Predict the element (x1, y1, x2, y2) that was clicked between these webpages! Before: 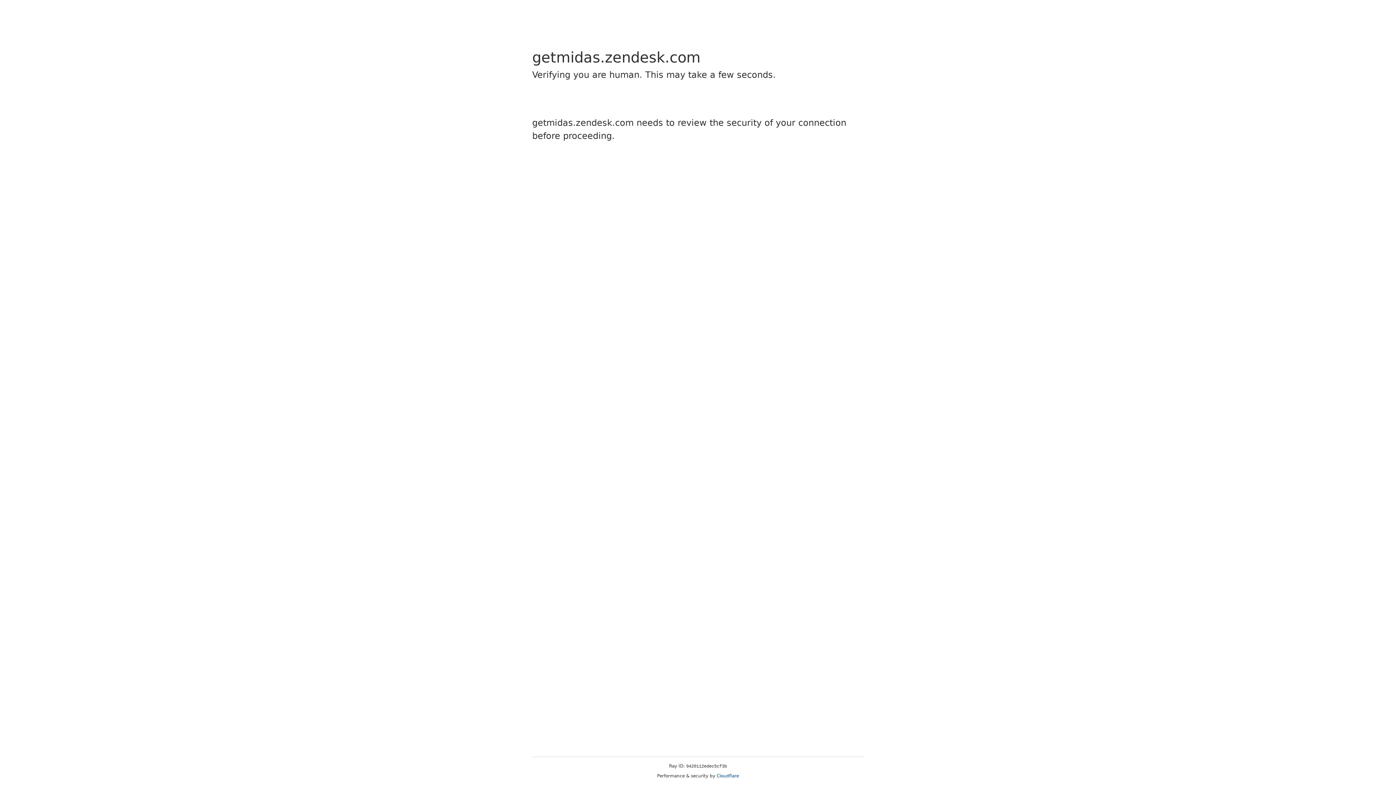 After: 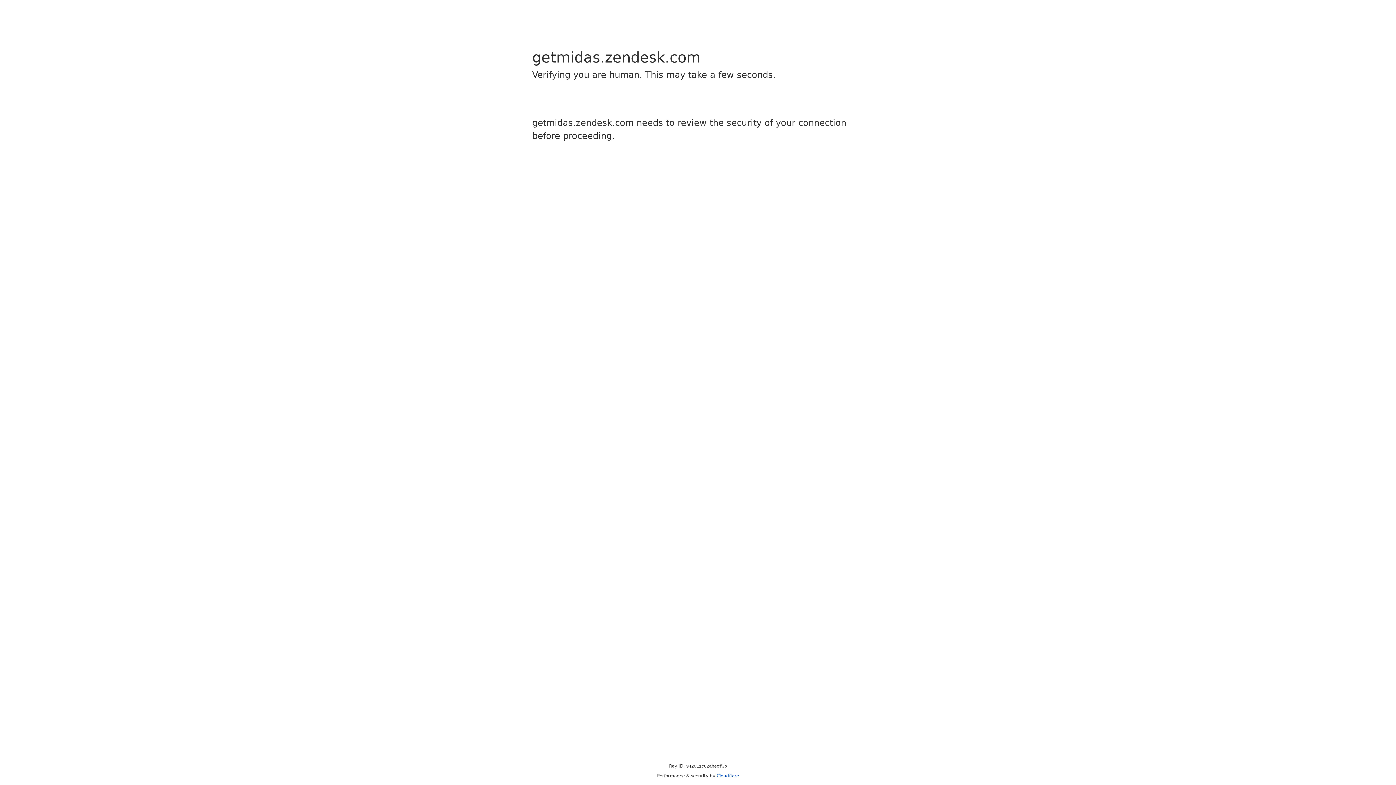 Action: bbox: (716, 773, 739, 778) label: Cloudflare